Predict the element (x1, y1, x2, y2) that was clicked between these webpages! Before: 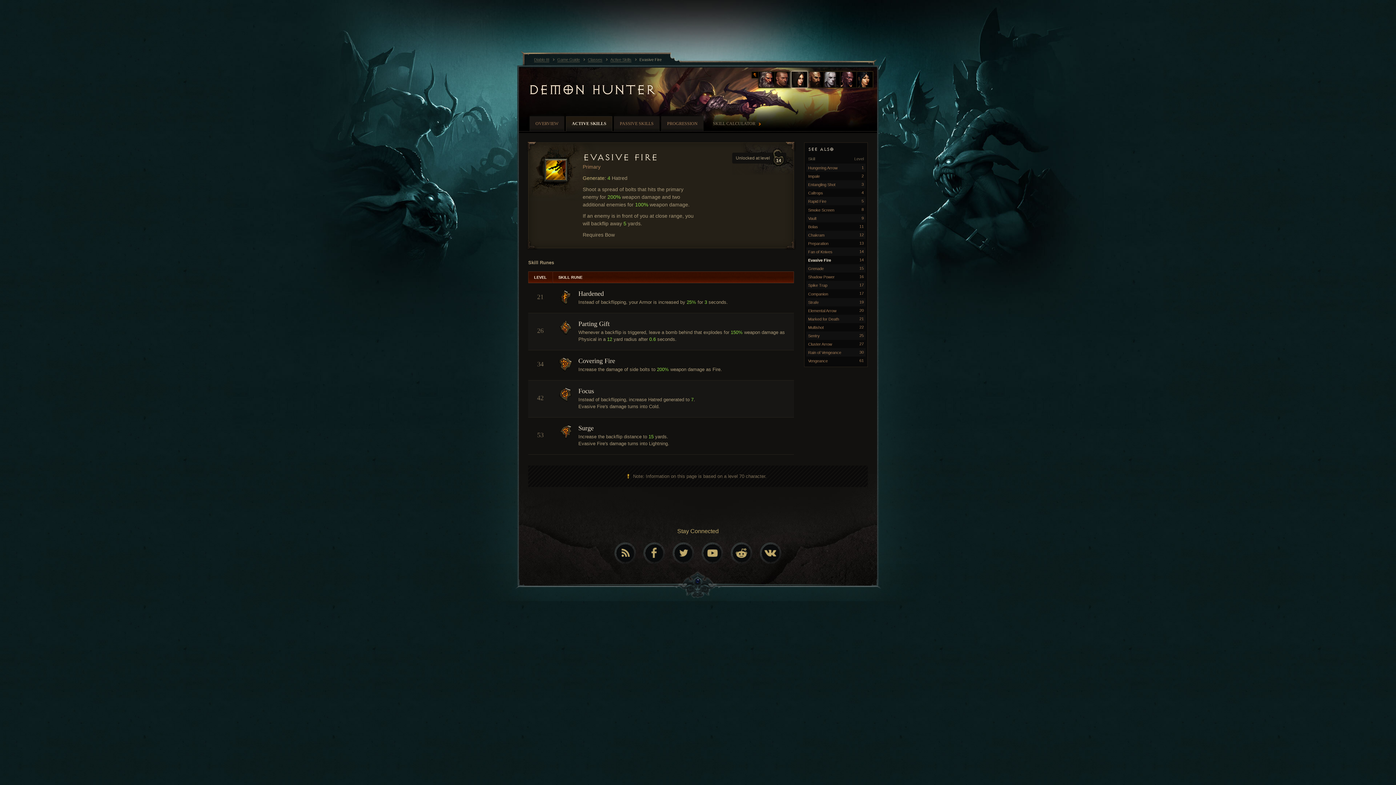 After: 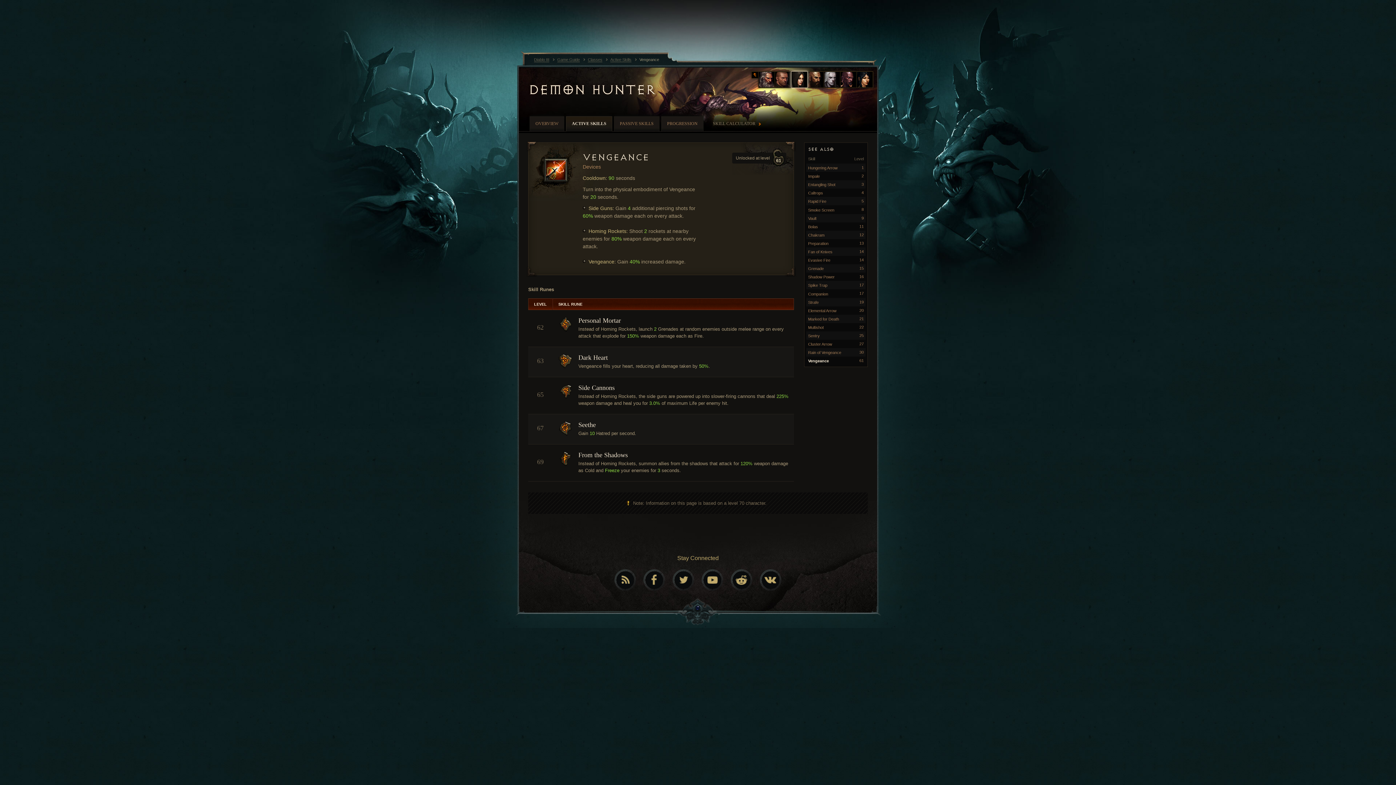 Action: label: Vengeance
61 bbox: (806, 356, 865, 365)